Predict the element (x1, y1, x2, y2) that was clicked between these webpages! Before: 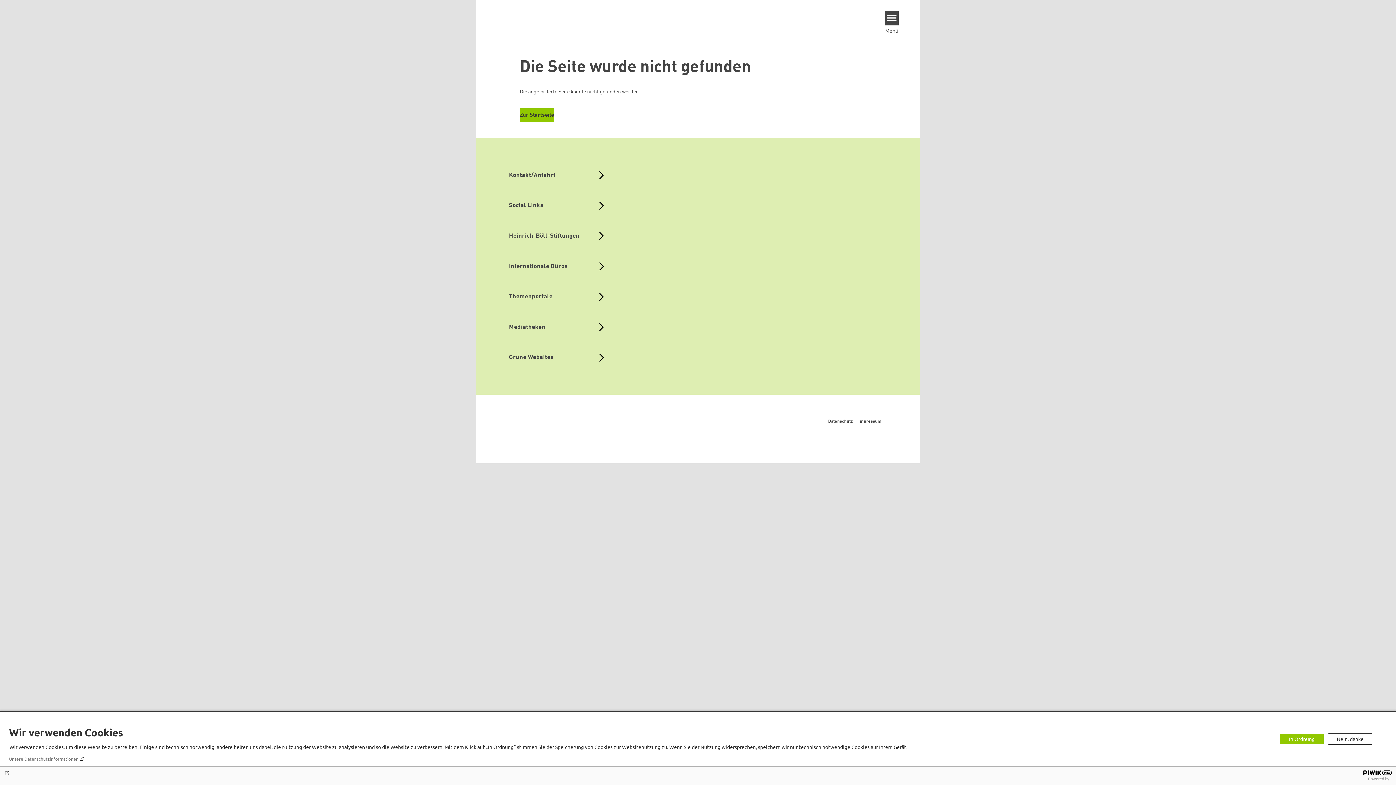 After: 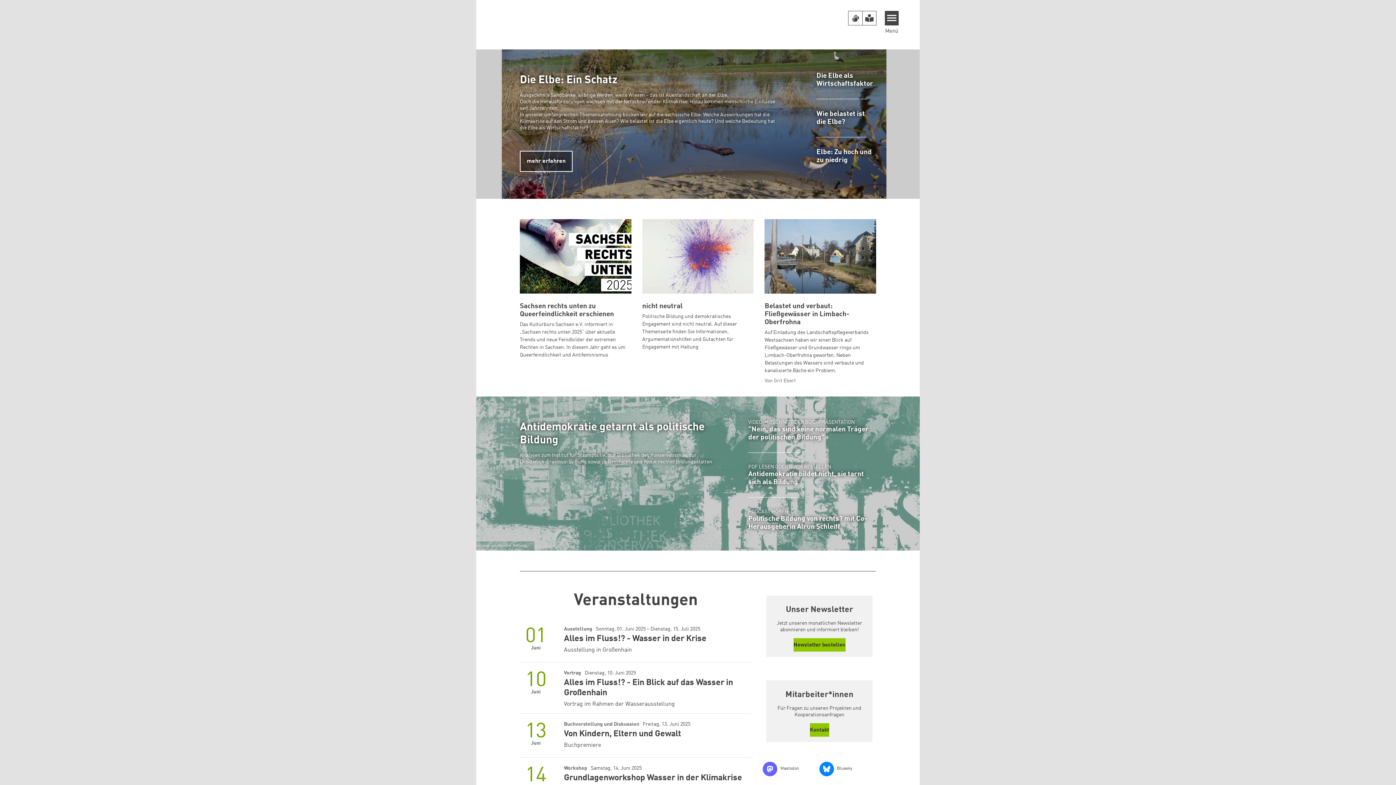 Action: bbox: (503, 400, 806, 443)